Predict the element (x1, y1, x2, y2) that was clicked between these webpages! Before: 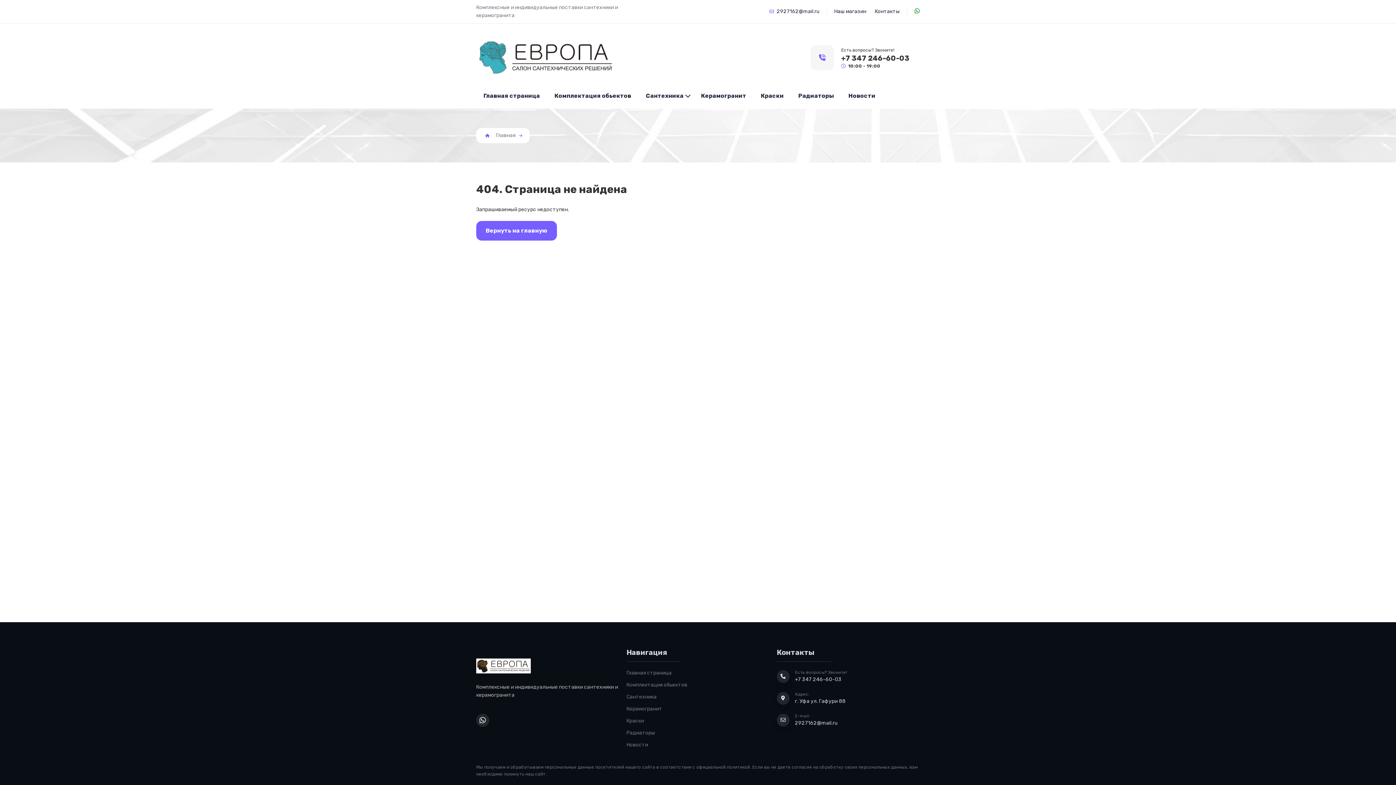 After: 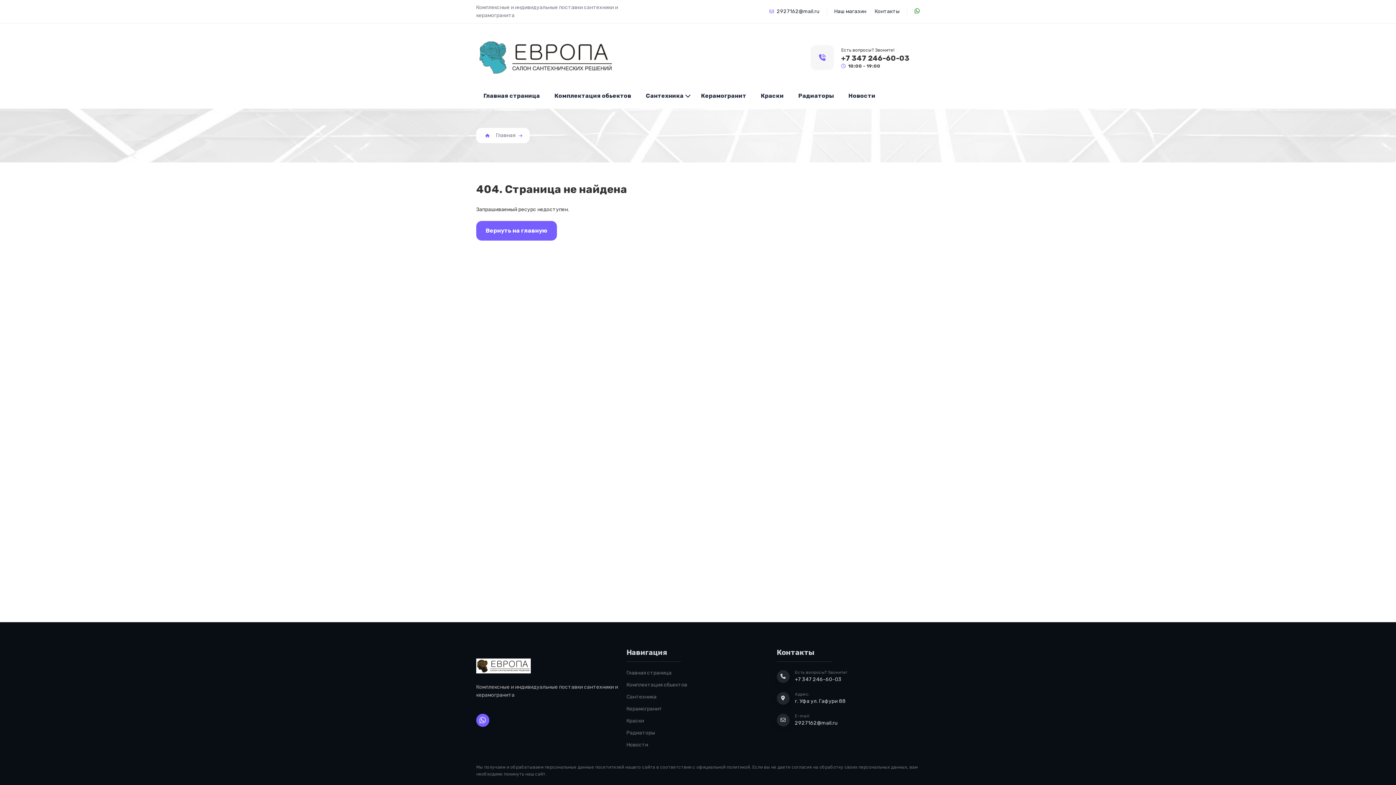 Action: bbox: (476, 714, 489, 727)